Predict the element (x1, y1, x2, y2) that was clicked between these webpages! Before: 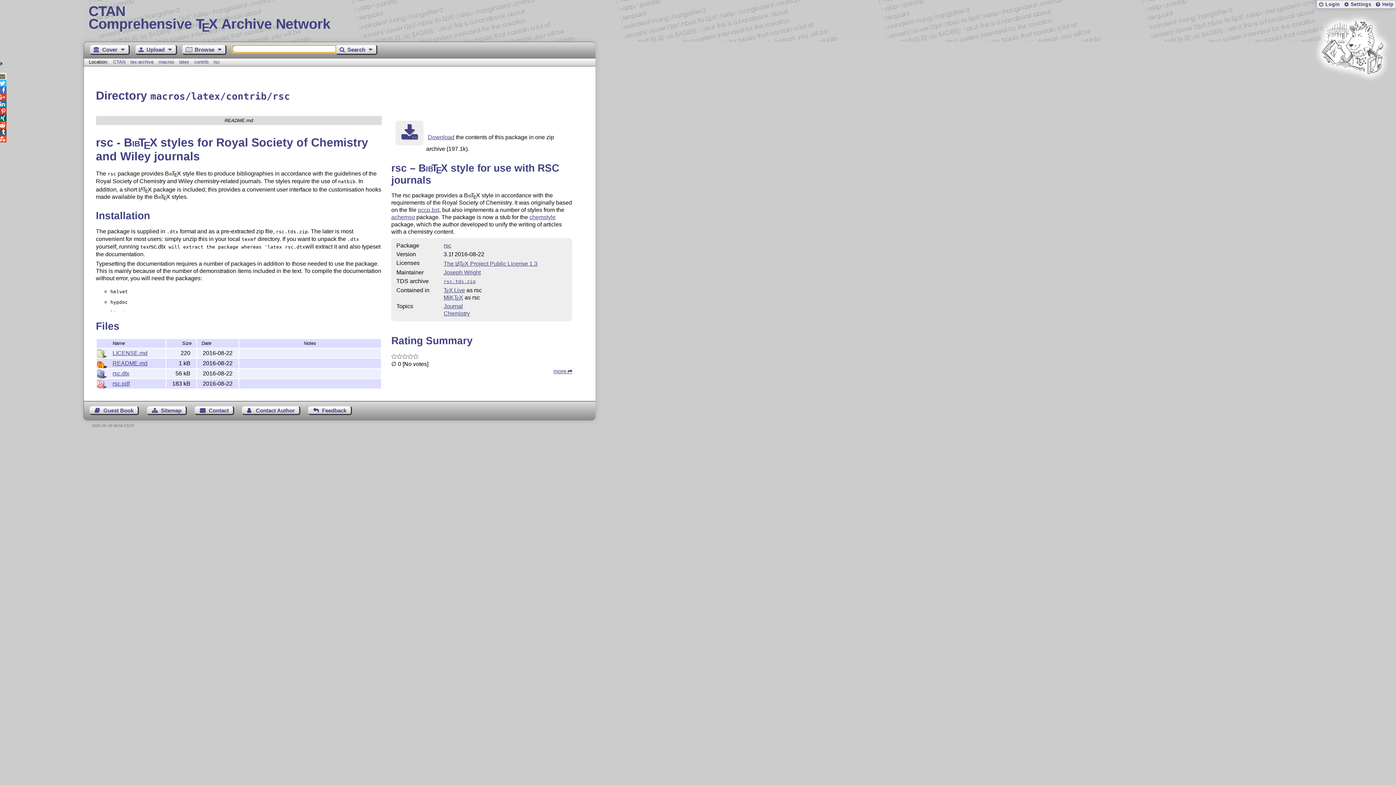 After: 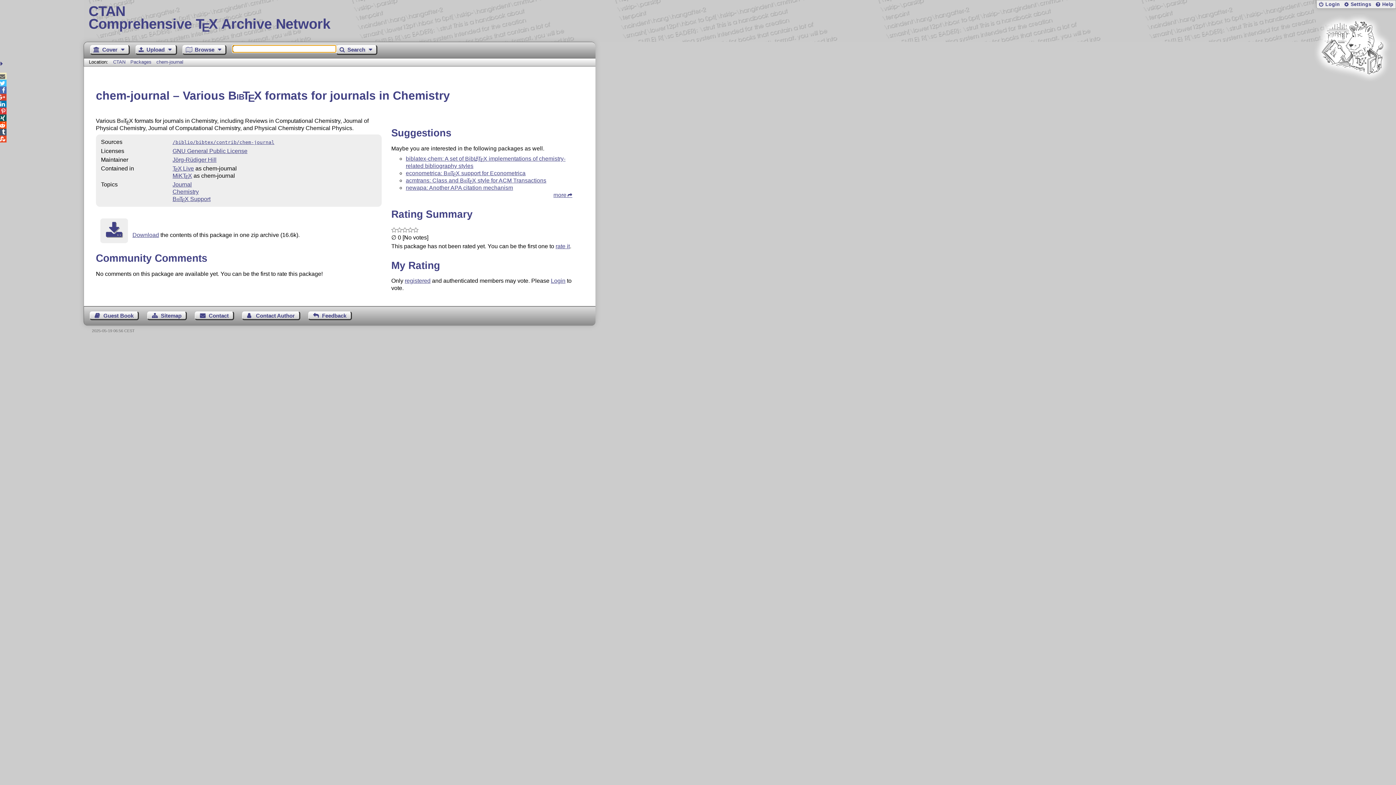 Action: bbox: (417, 207, 439, 213) label: pccp.bst